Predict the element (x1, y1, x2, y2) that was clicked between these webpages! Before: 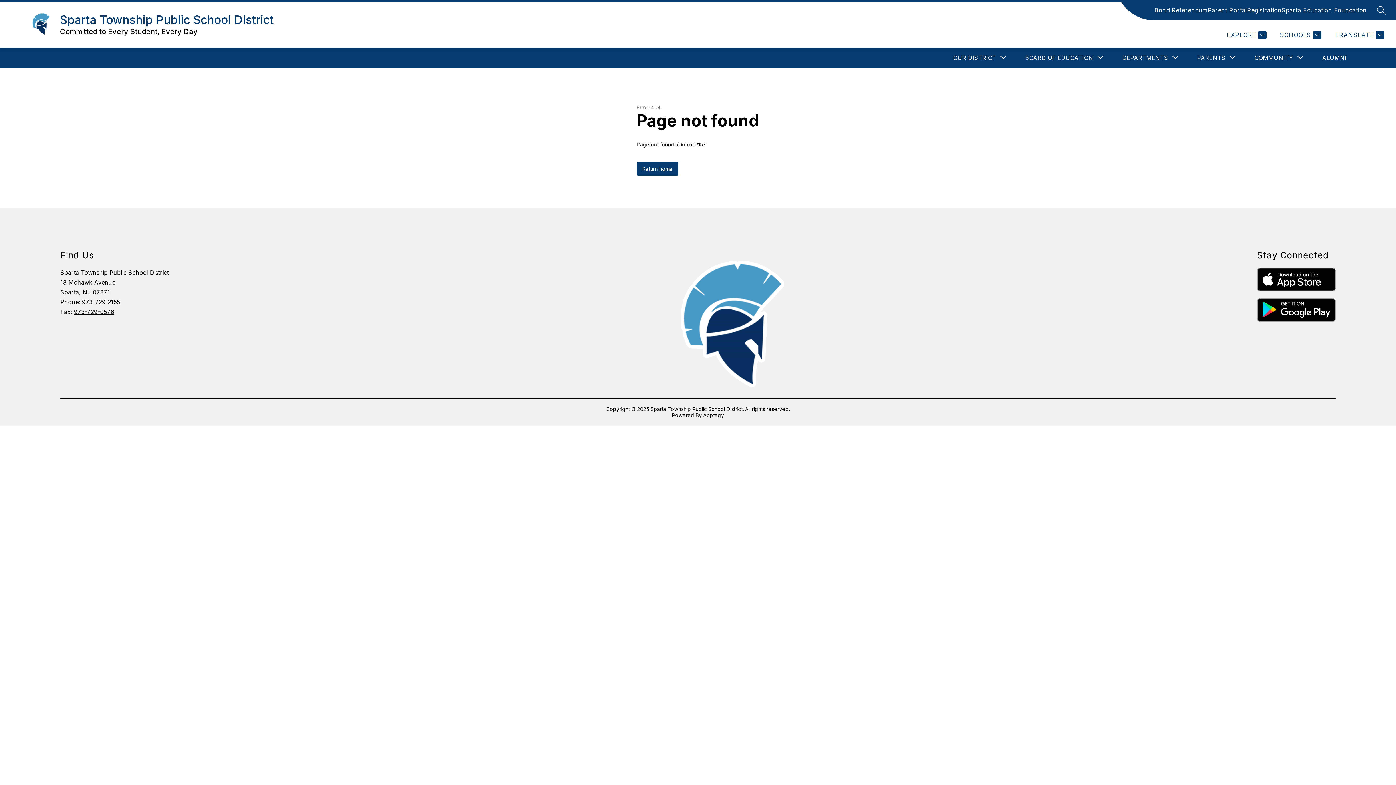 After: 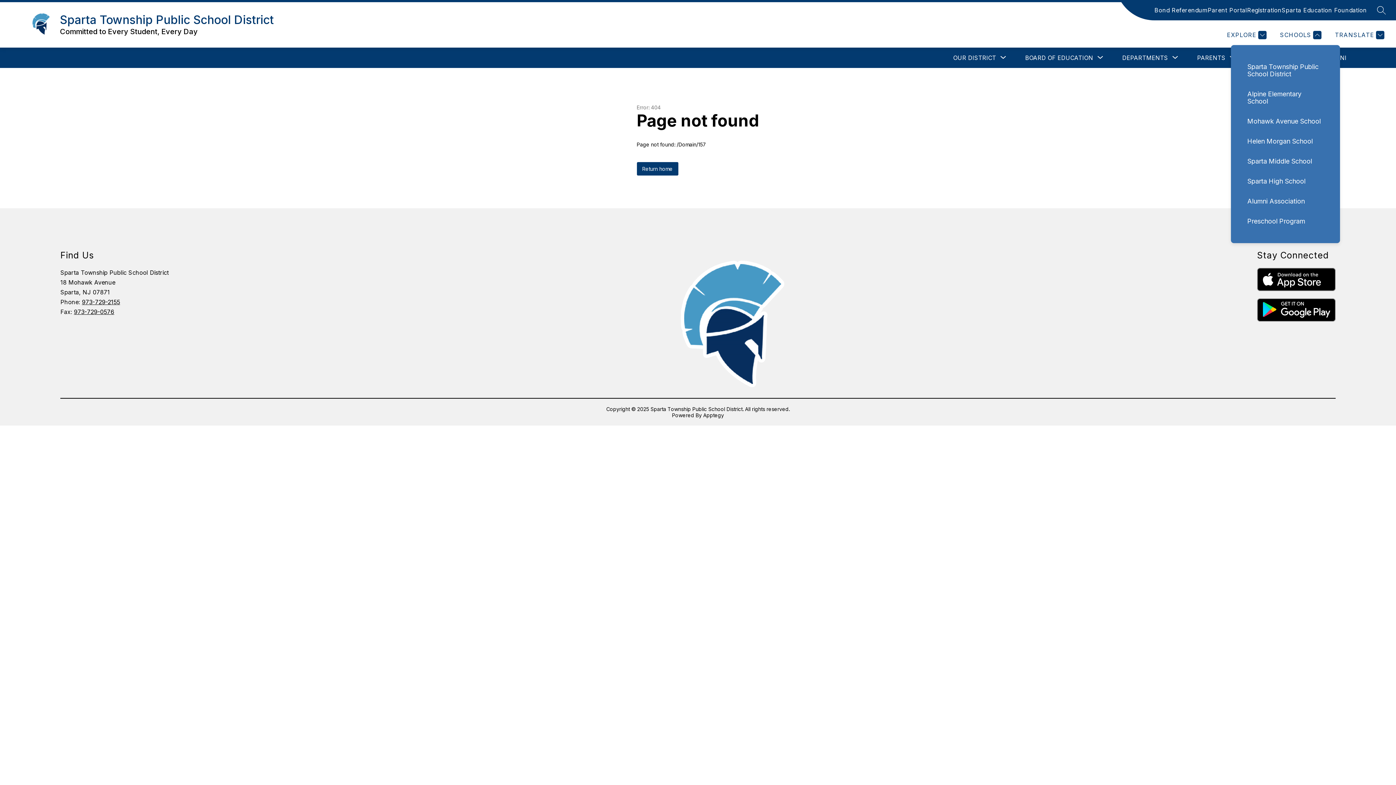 Action: label: SCHOOLS bbox: (1278, 30, 1321, 39)